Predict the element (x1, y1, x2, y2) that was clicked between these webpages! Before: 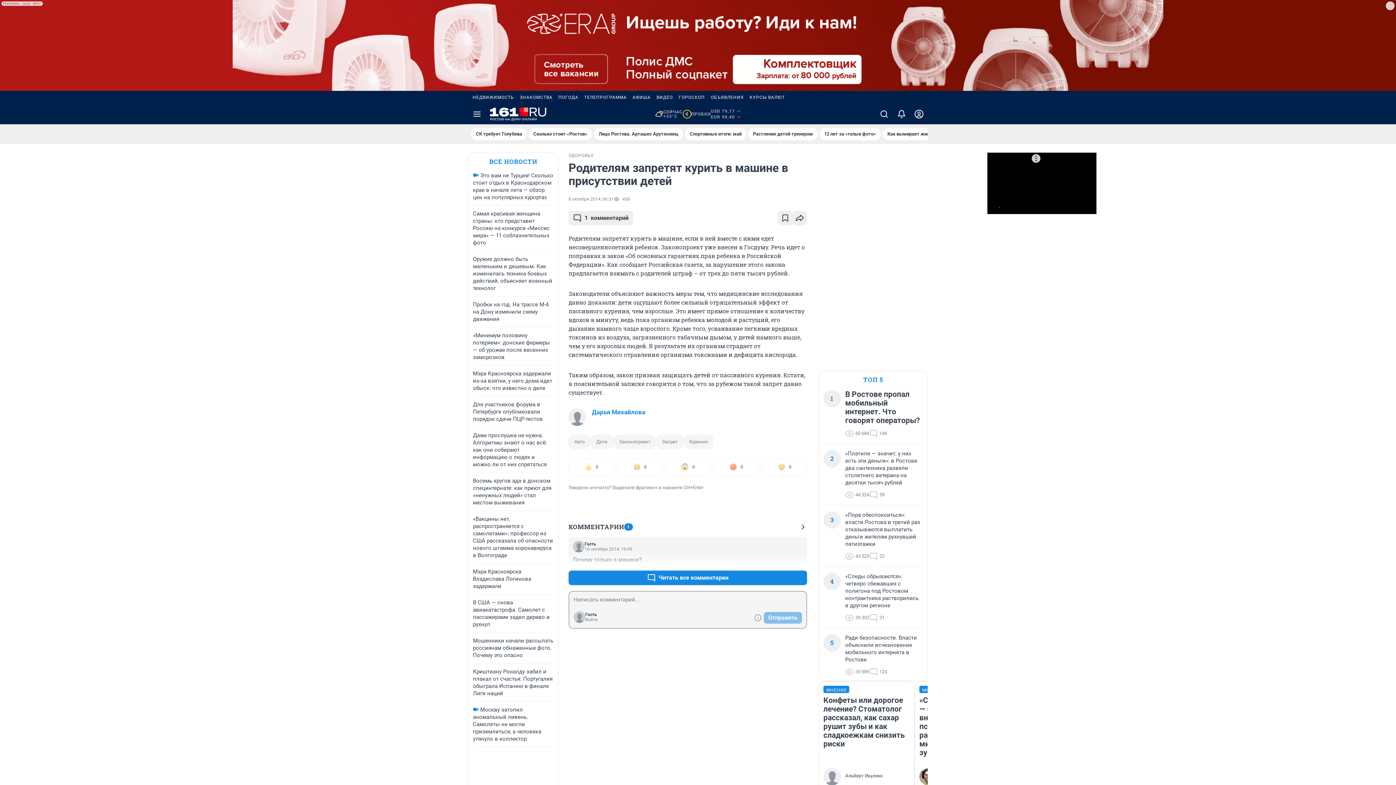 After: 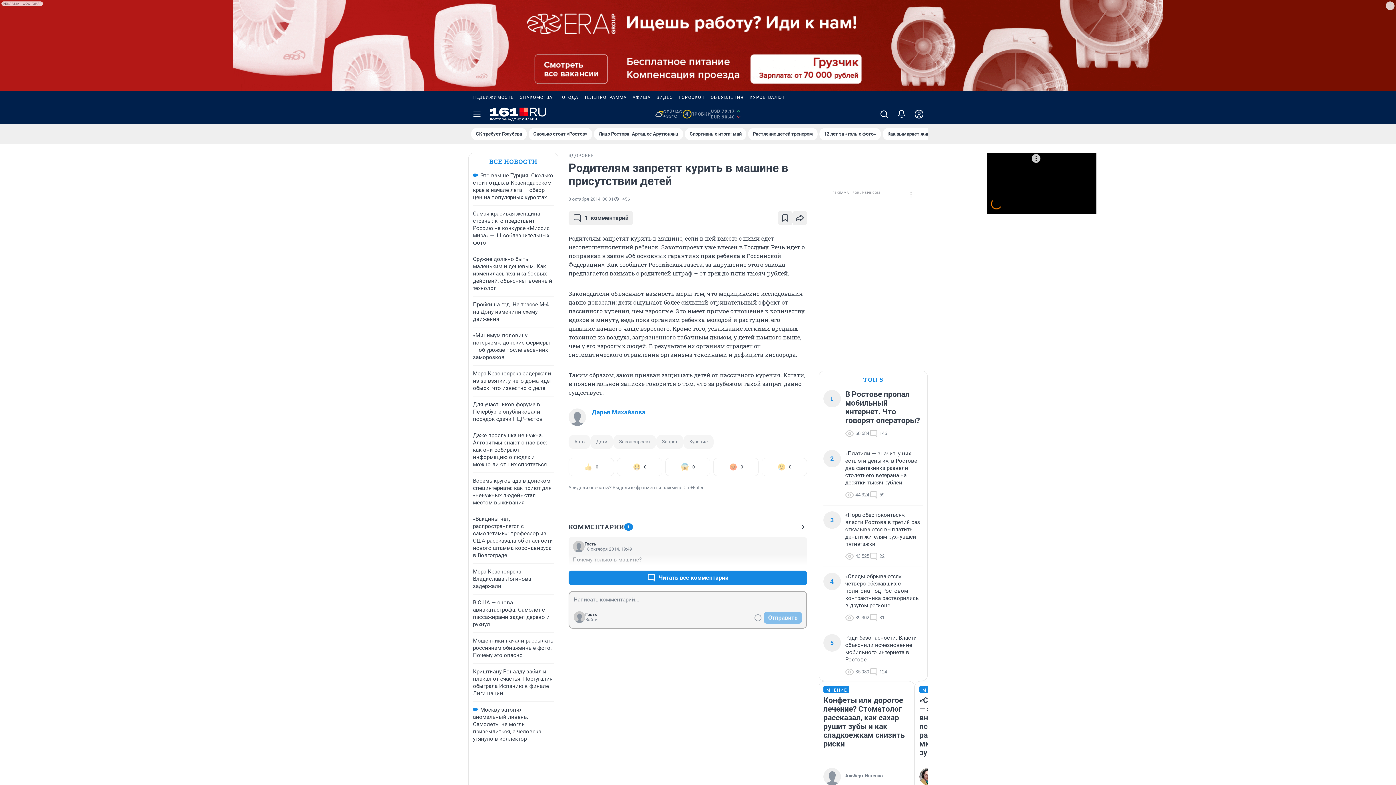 Action: bbox: (581, 90, 629, 104) label: ТЕЛЕПРОГРАММА